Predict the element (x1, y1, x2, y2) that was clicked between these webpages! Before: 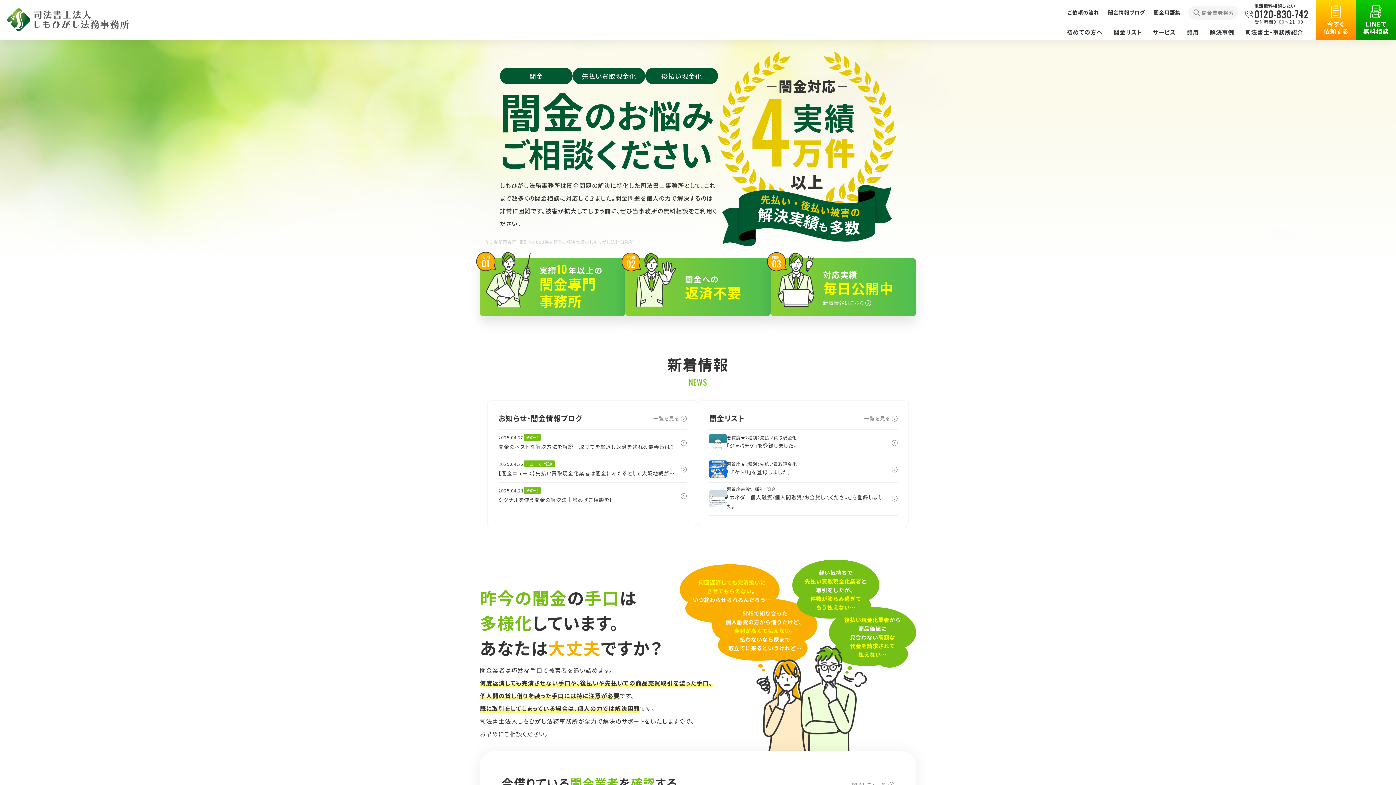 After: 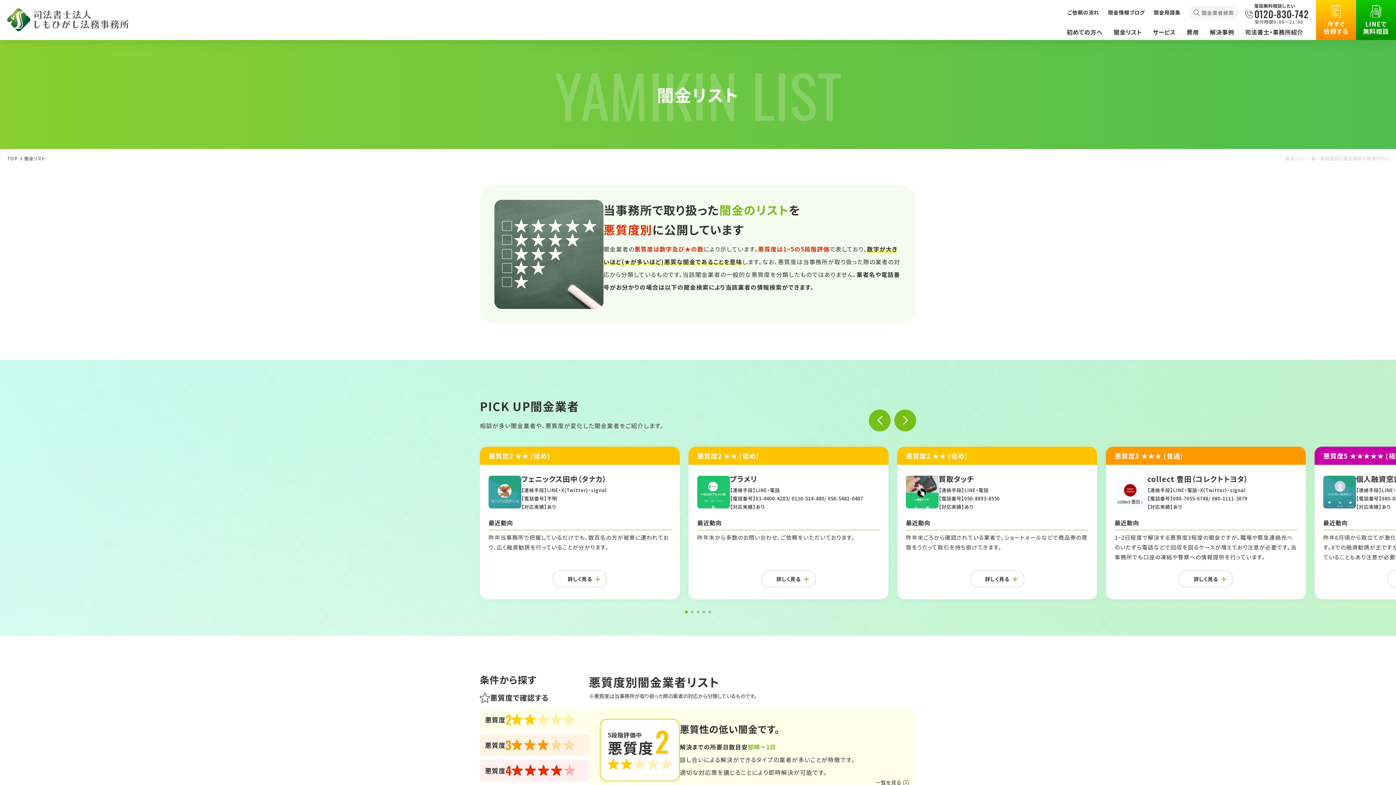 Action: bbox: (852, 781, 887, 788) label: 闇金リスト一覧